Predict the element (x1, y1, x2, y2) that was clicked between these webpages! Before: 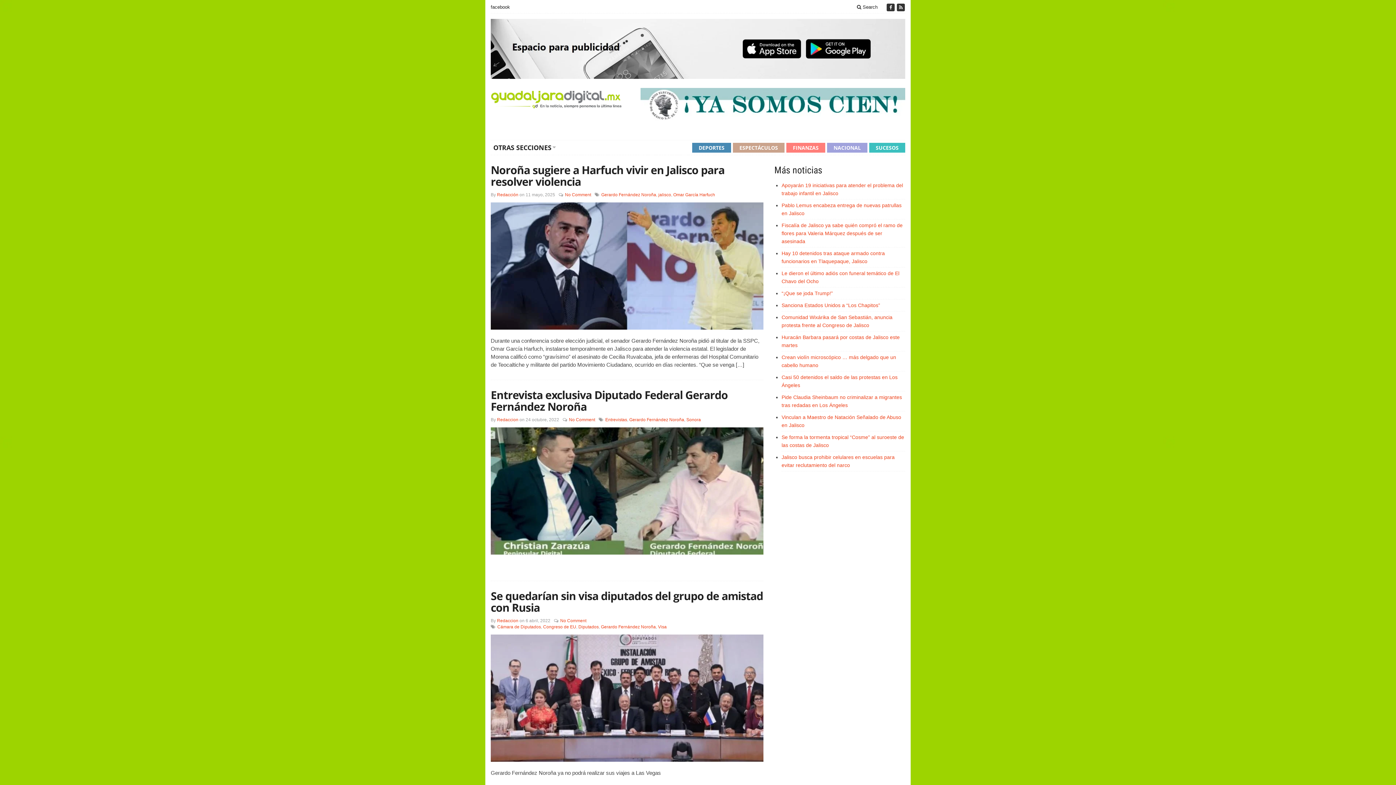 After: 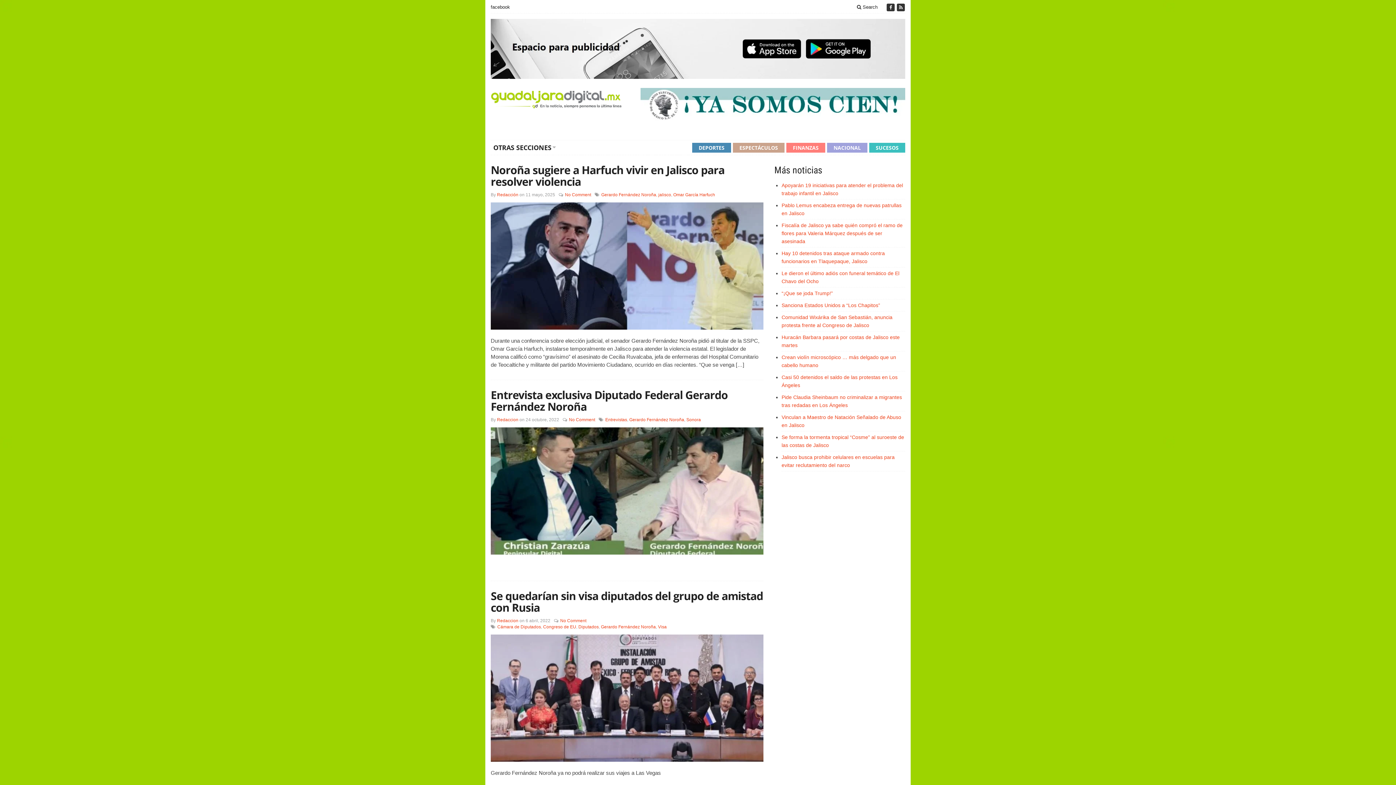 Action: bbox: (629, 417, 684, 422) label: Gerardo Fernández Noroña